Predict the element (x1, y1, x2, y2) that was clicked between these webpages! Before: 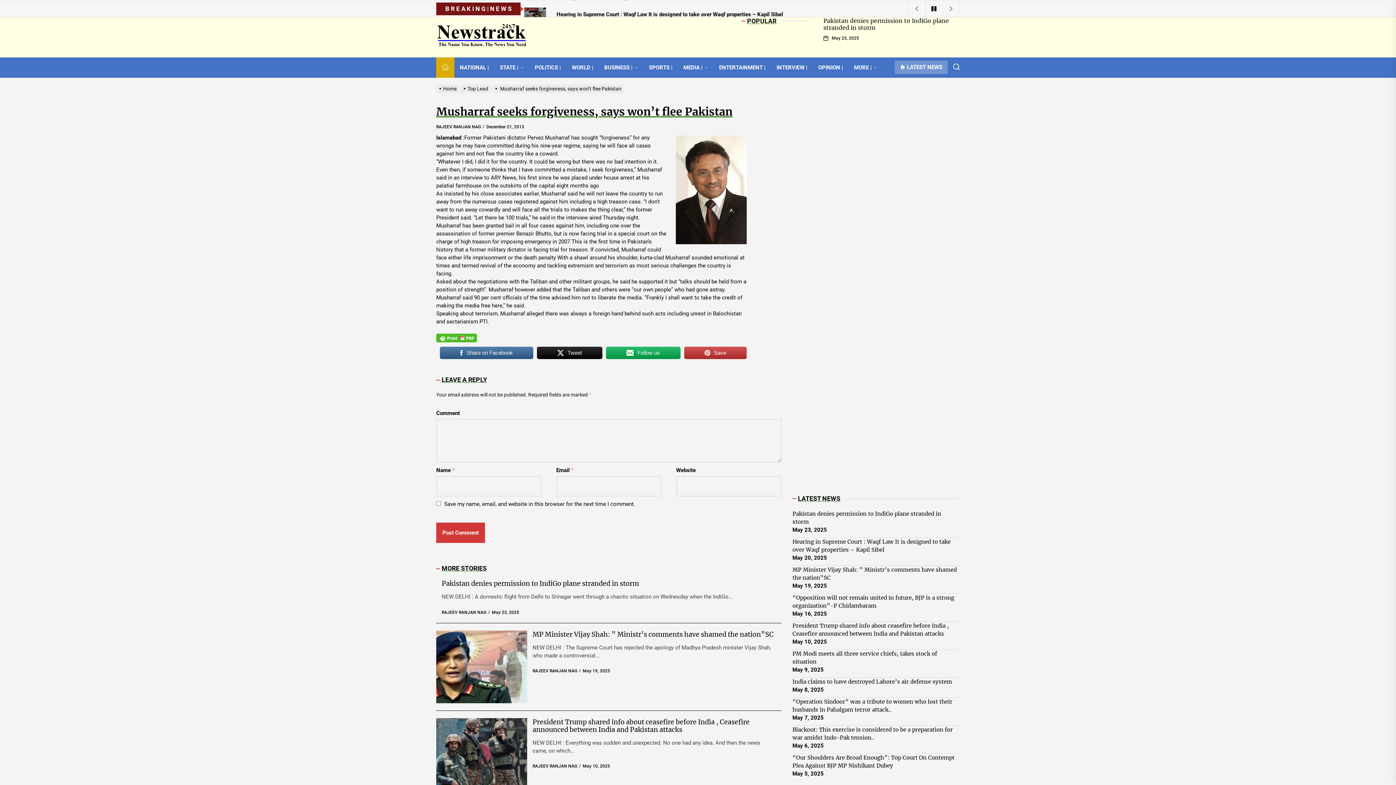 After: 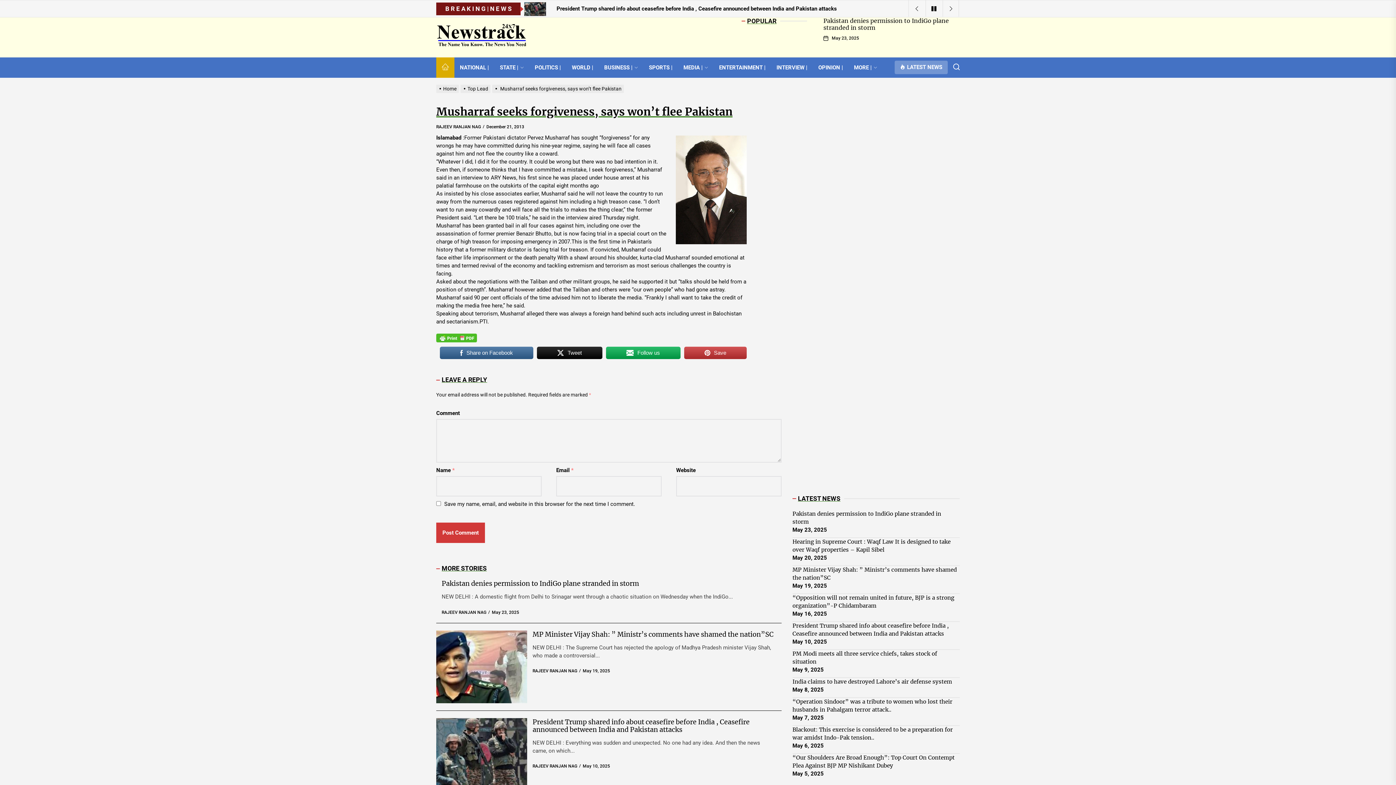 Action: bbox: (537, 346, 602, 360) label: Tweet